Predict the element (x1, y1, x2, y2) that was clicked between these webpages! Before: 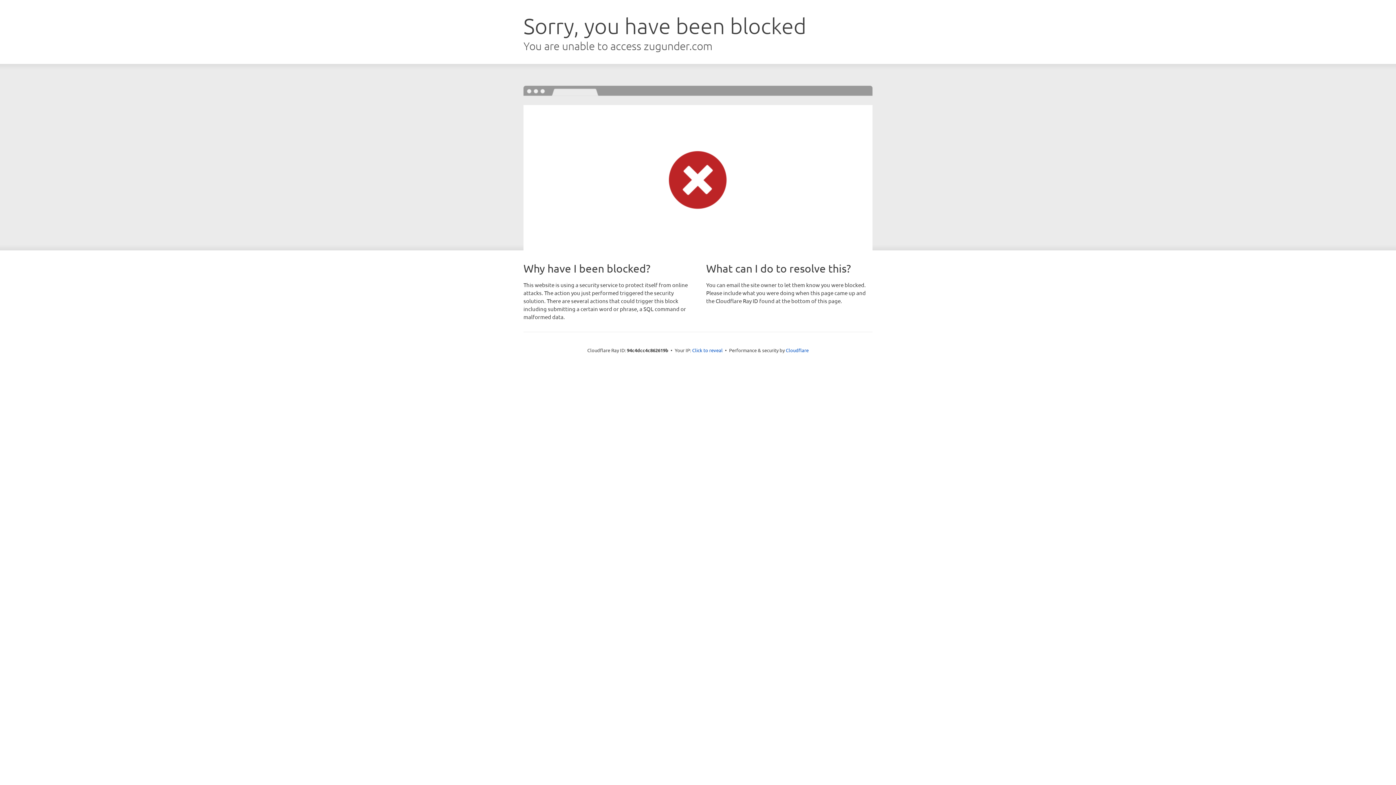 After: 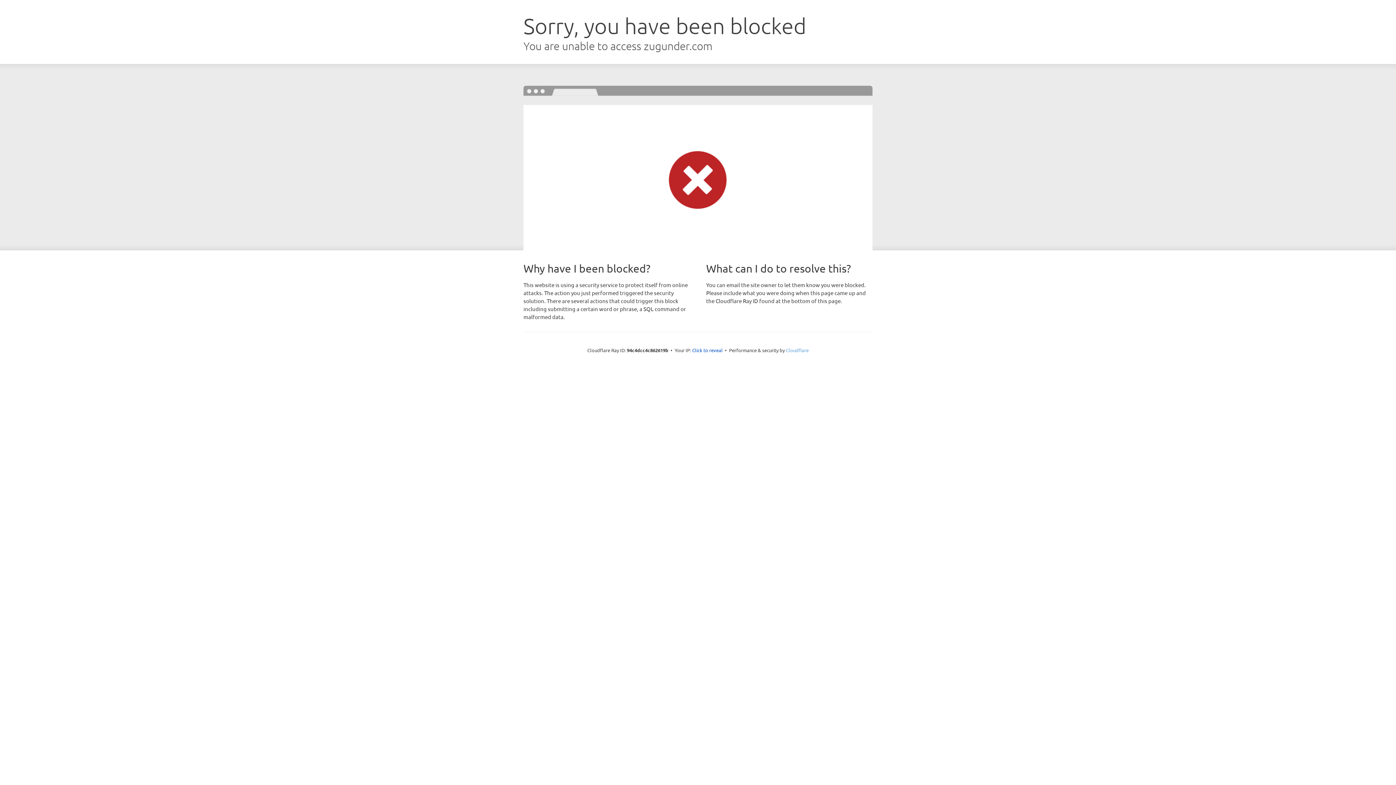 Action: label: Cloudflare bbox: (786, 347, 808, 353)